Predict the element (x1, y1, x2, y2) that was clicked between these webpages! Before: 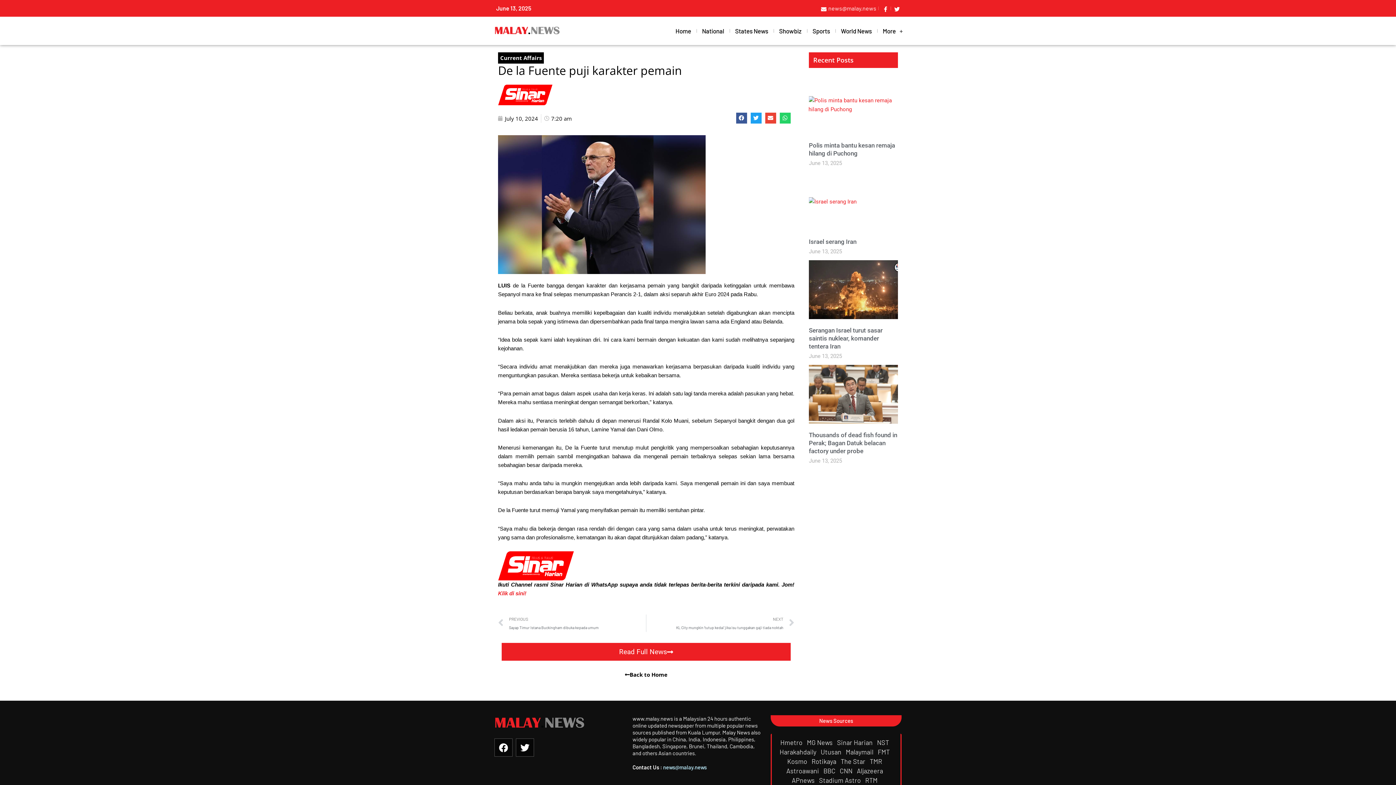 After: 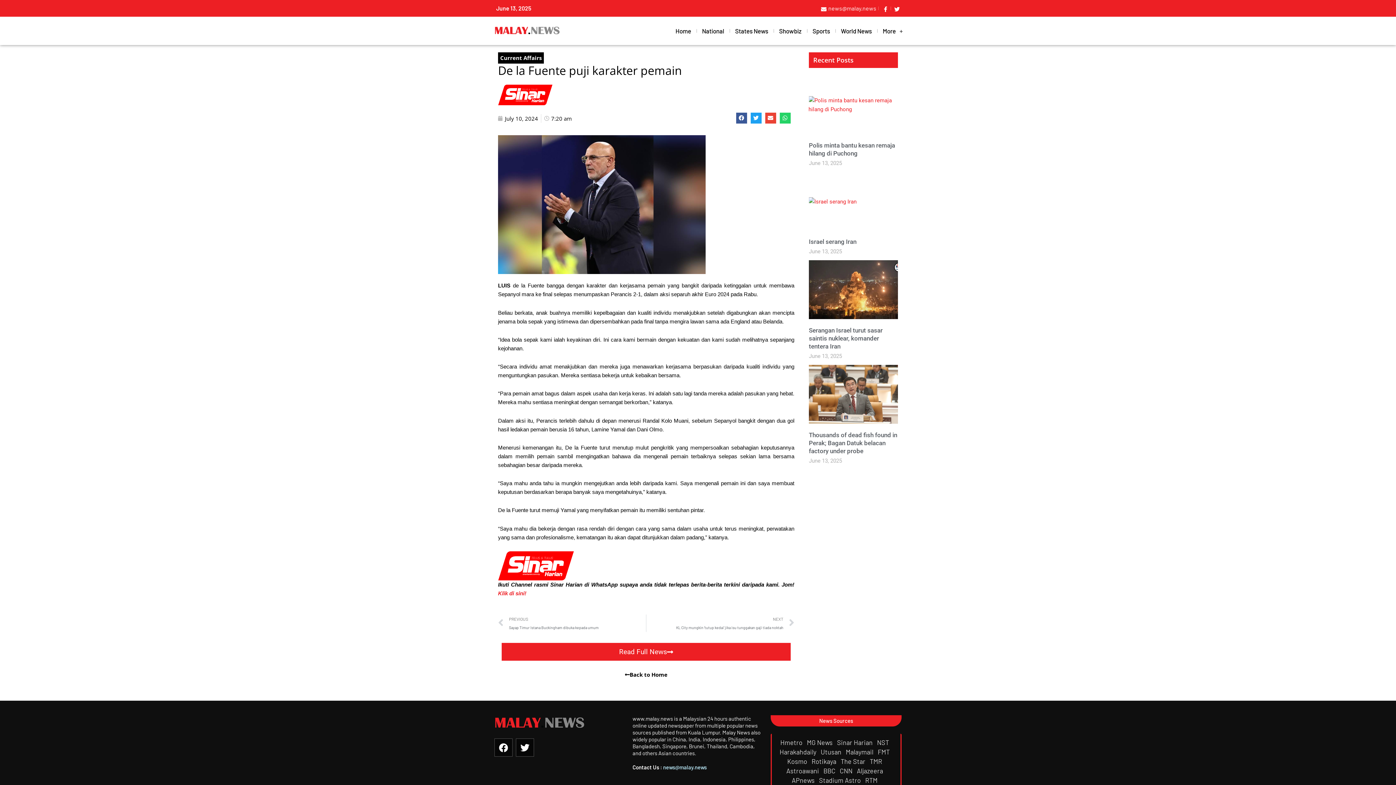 Action: label: Astroawani  bbox: (786, 767, 820, 775)